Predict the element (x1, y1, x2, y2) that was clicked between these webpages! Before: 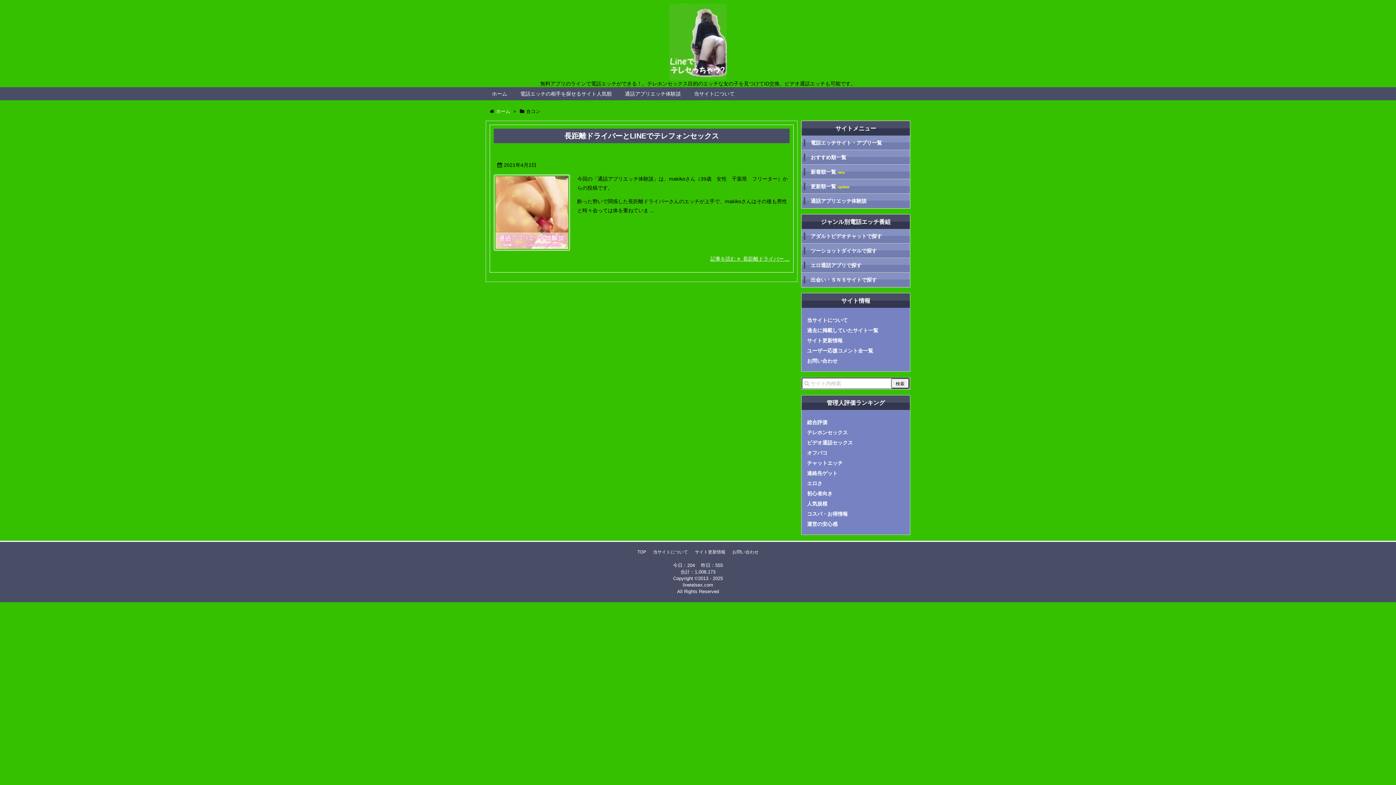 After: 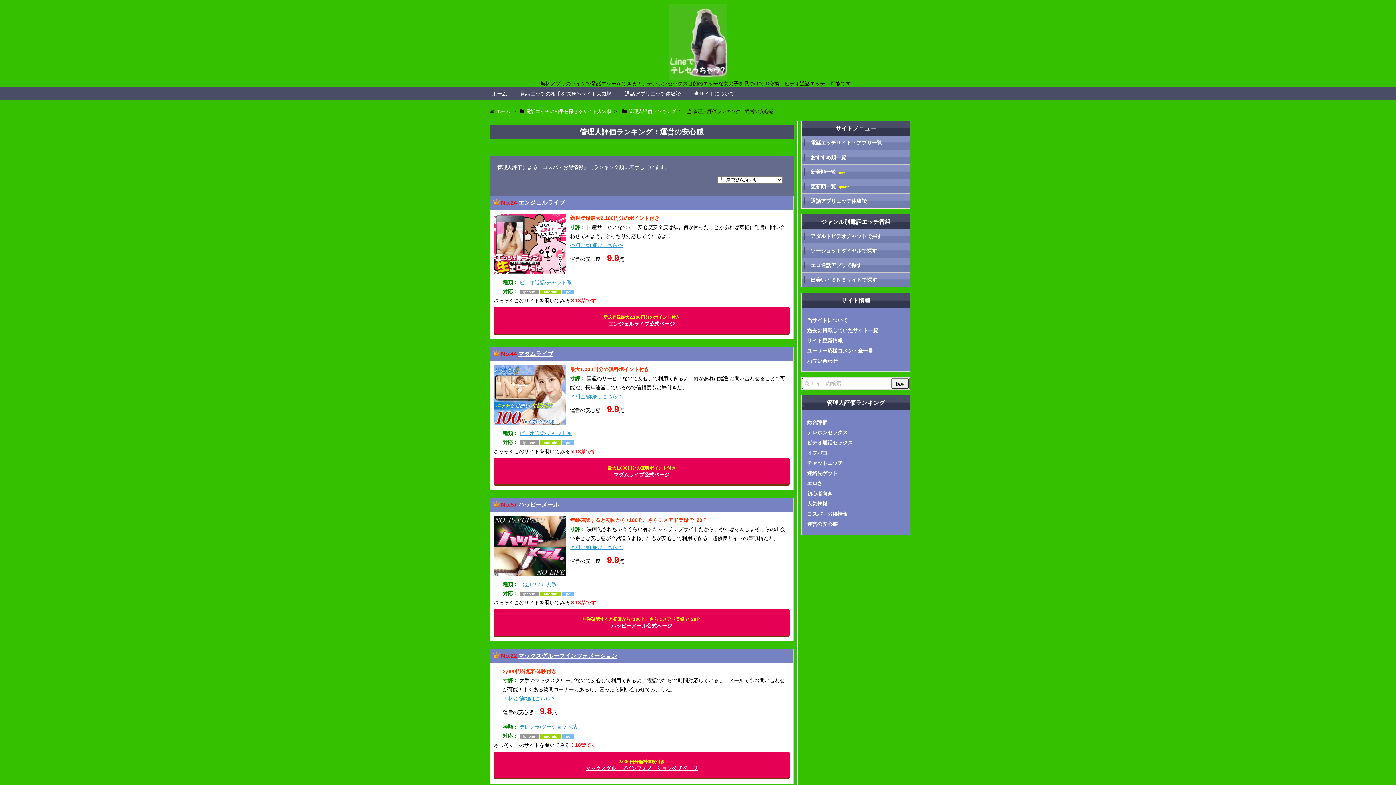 Action: label: 運営の安心感 bbox: (807, 521, 837, 527)